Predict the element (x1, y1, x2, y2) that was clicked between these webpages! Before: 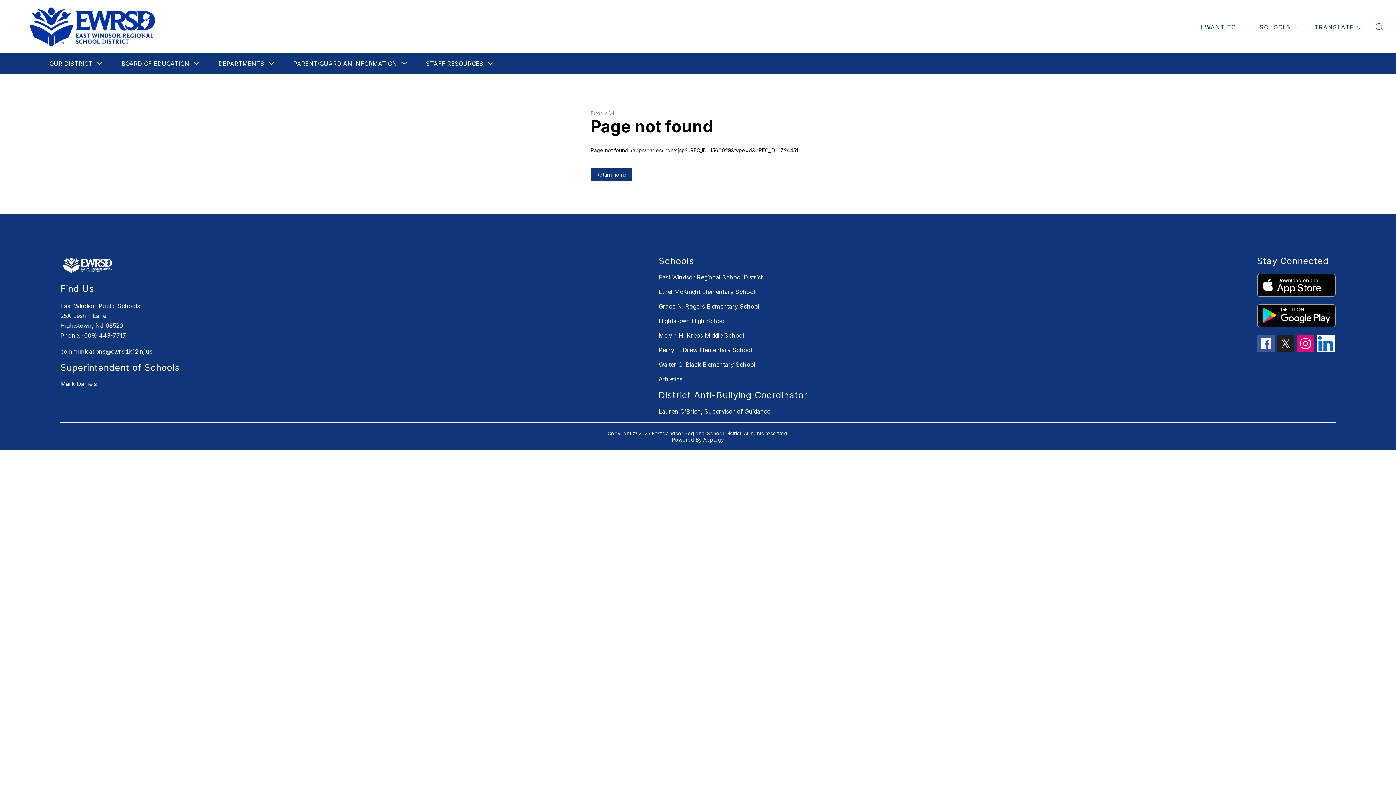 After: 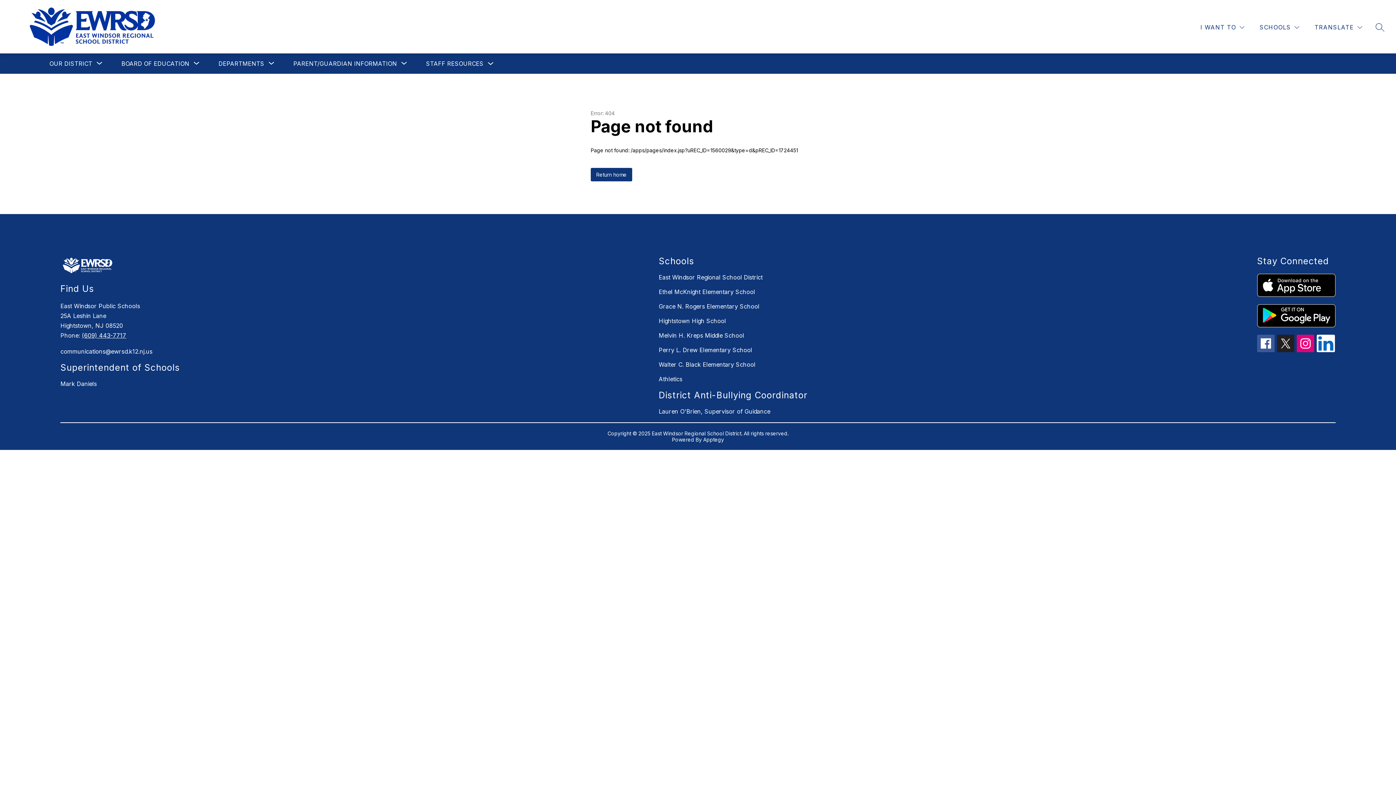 Action: bbox: (1297, 334, 1314, 352)